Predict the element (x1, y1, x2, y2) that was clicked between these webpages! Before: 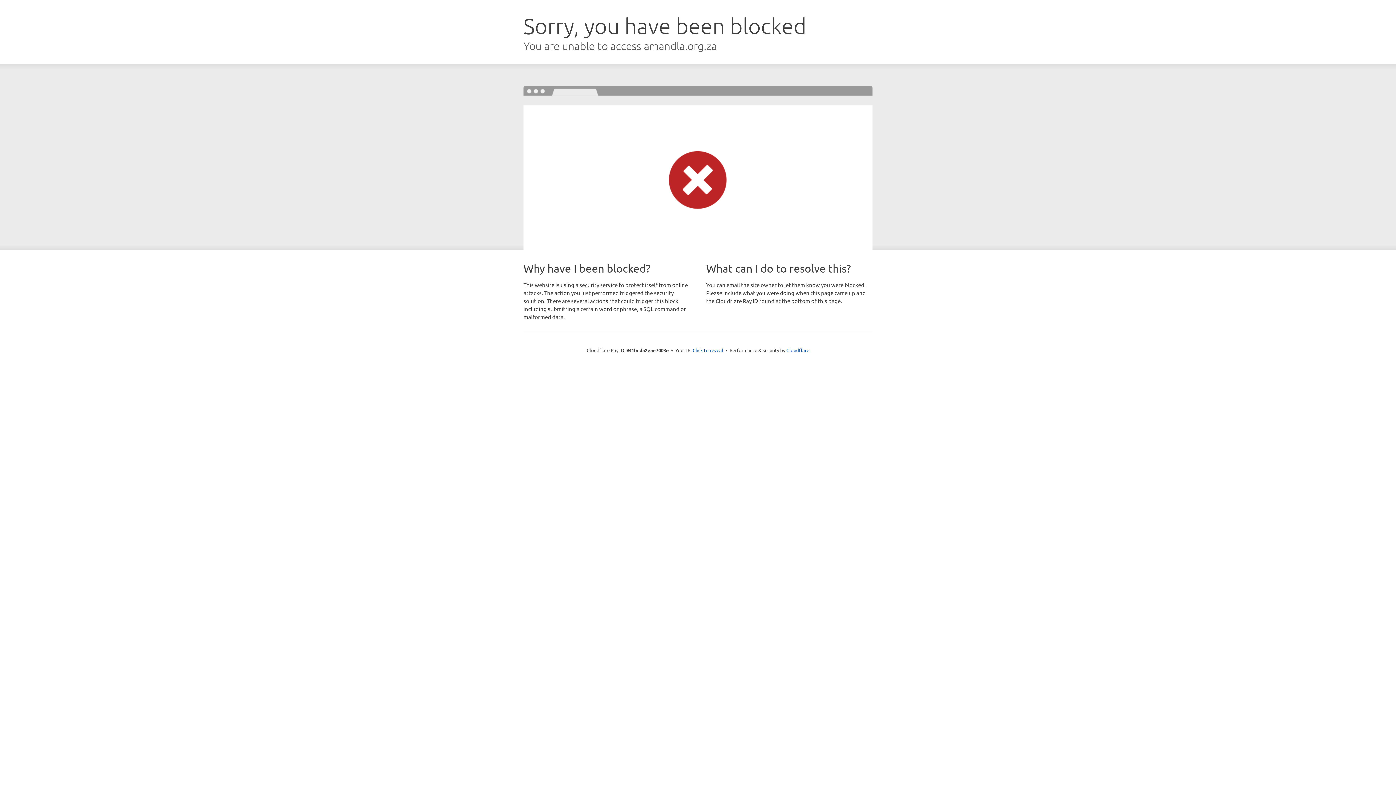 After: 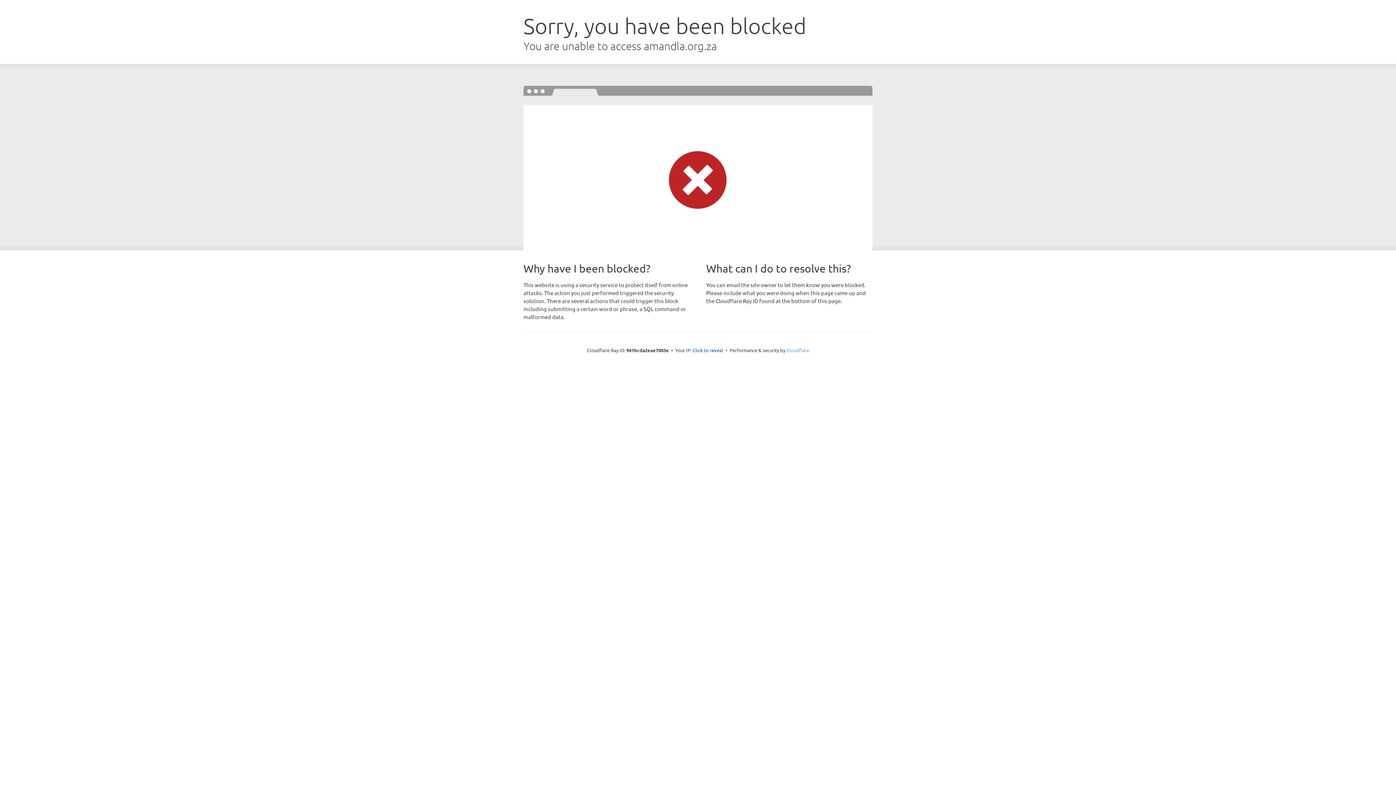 Action: bbox: (786, 347, 809, 353) label: Cloudflare